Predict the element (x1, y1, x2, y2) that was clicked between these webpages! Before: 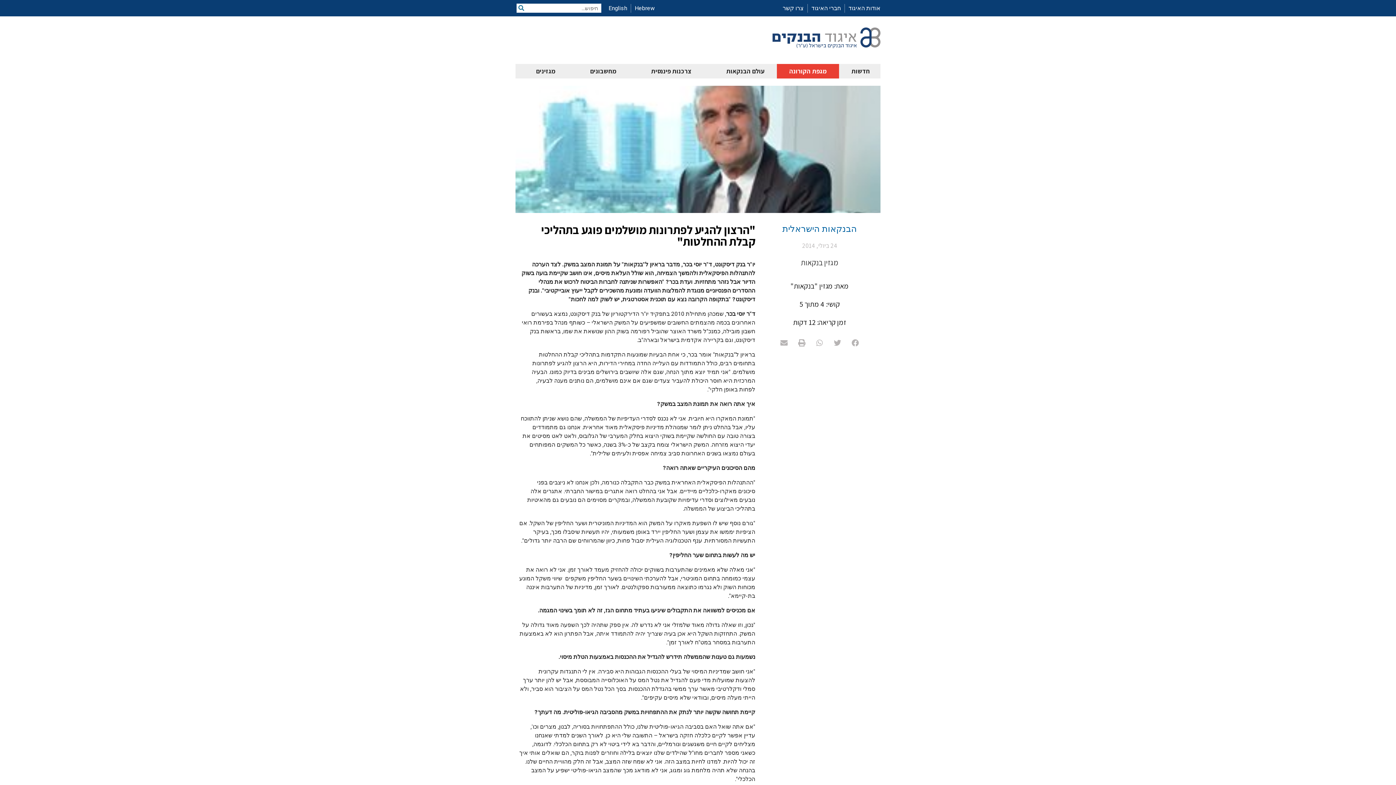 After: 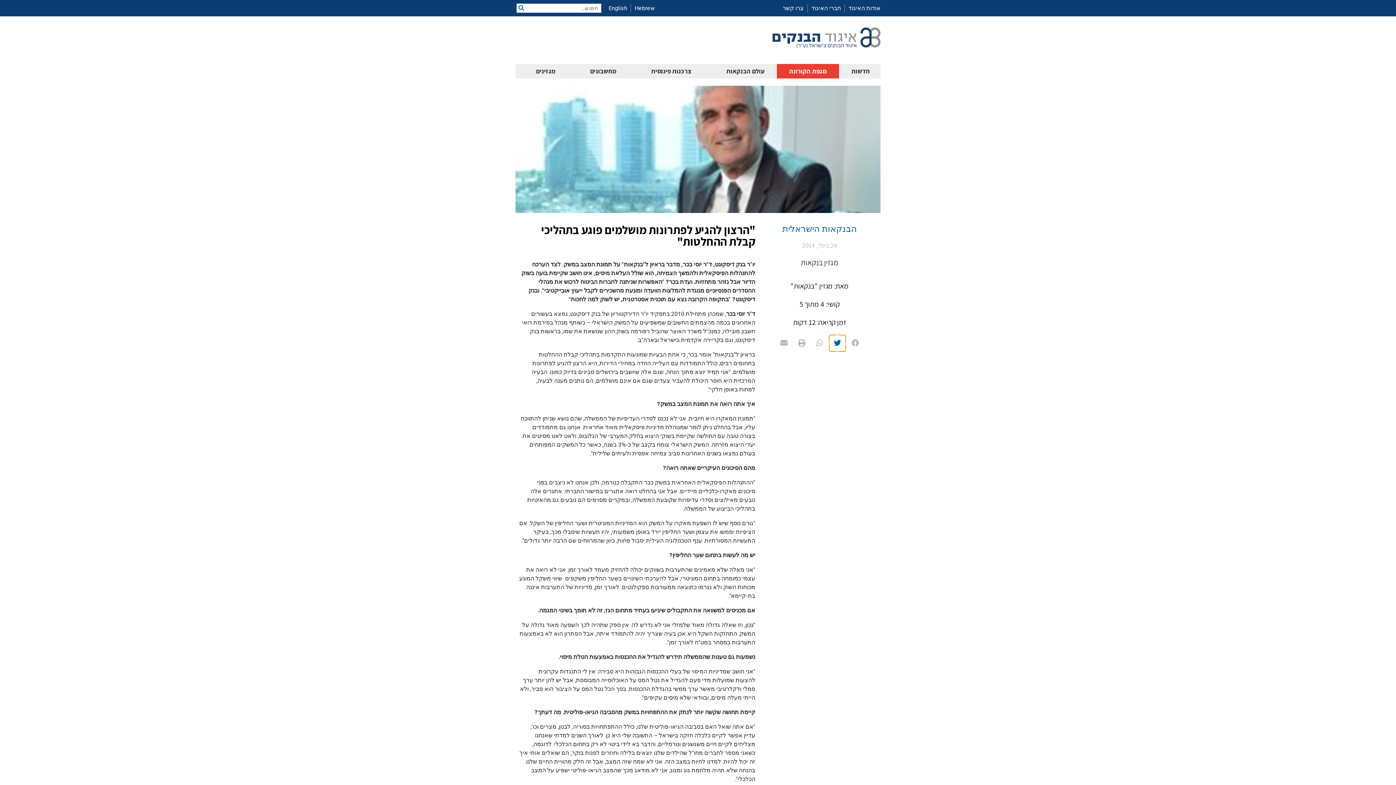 Action: bbox: (829, 335, 845, 351) label: שיתוף ב twitter